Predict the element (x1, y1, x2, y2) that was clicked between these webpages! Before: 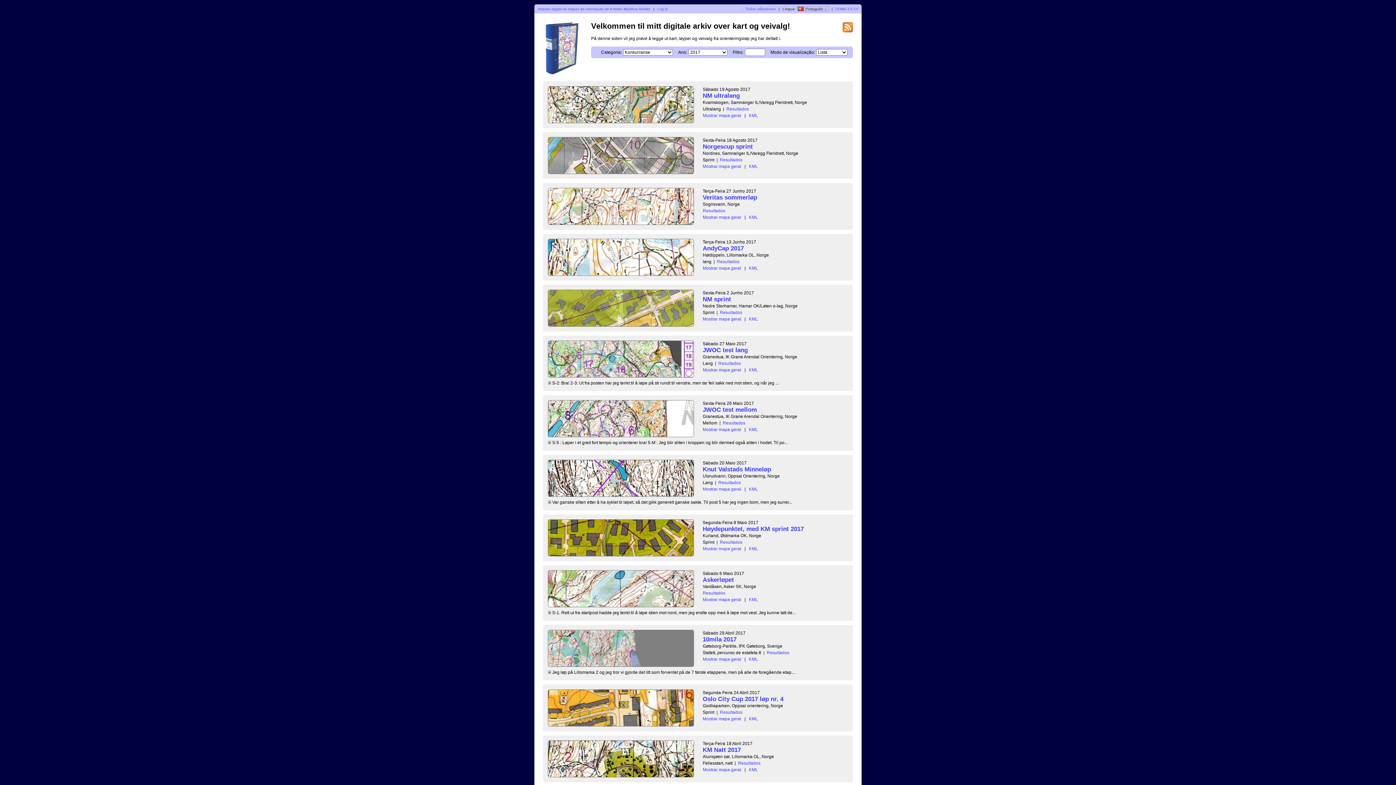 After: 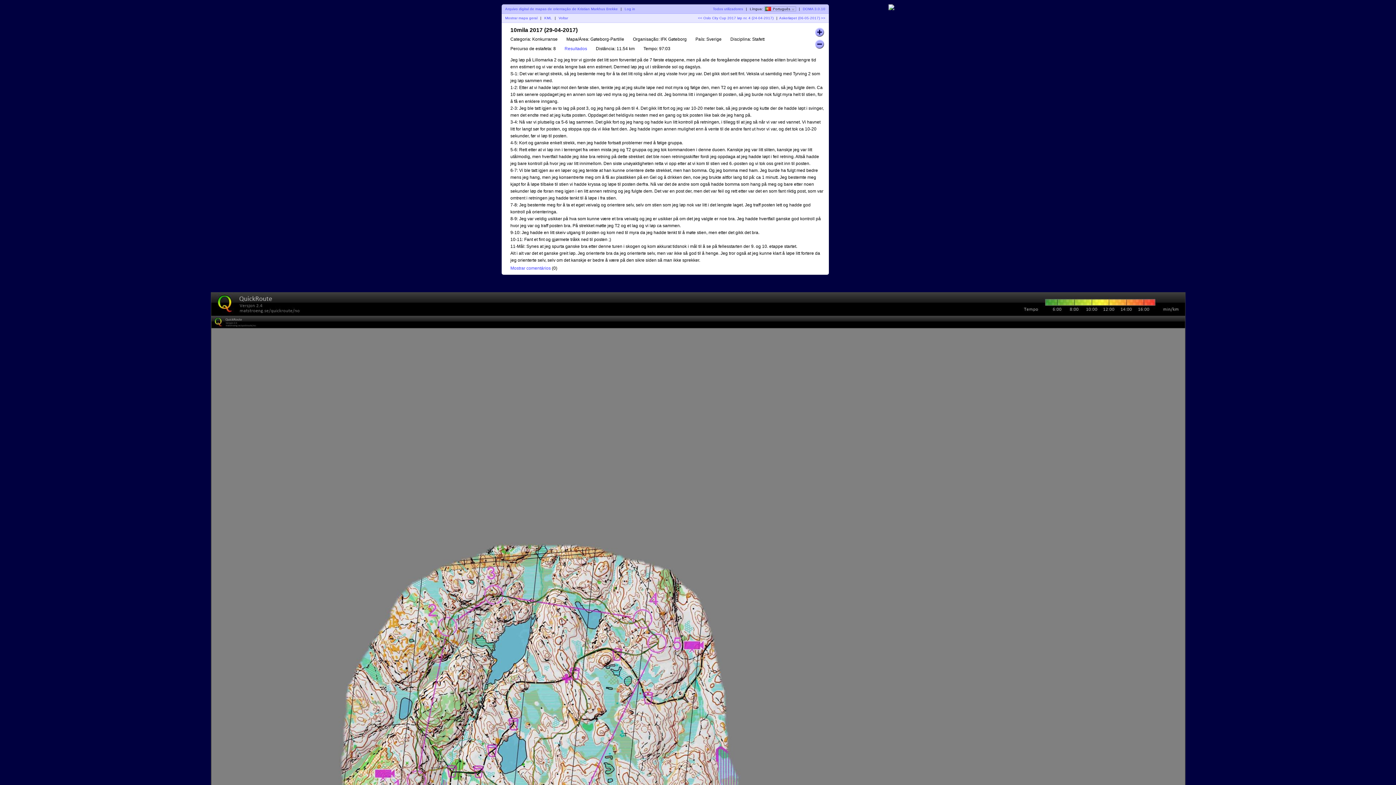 Action: bbox: (702, 636, 736, 643) label: 10mila 2017